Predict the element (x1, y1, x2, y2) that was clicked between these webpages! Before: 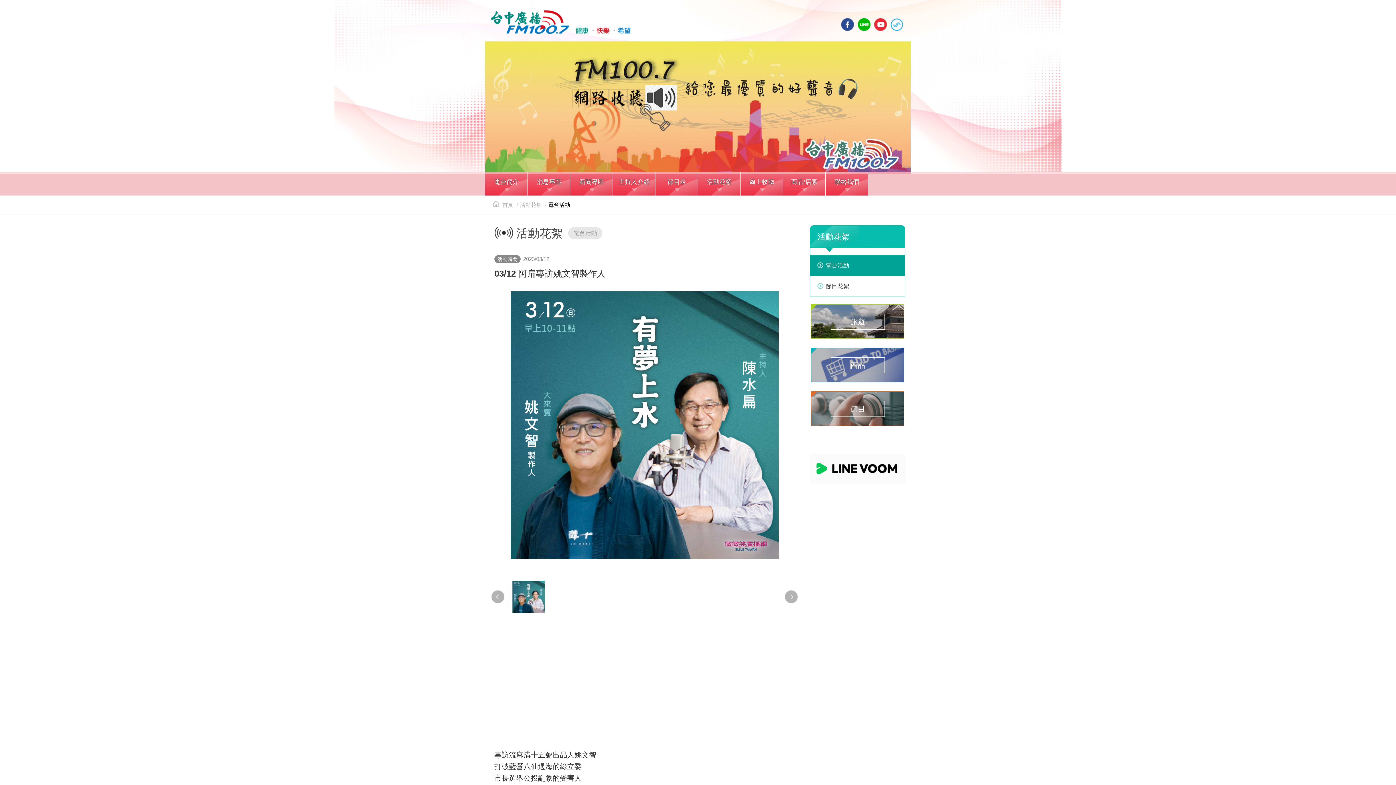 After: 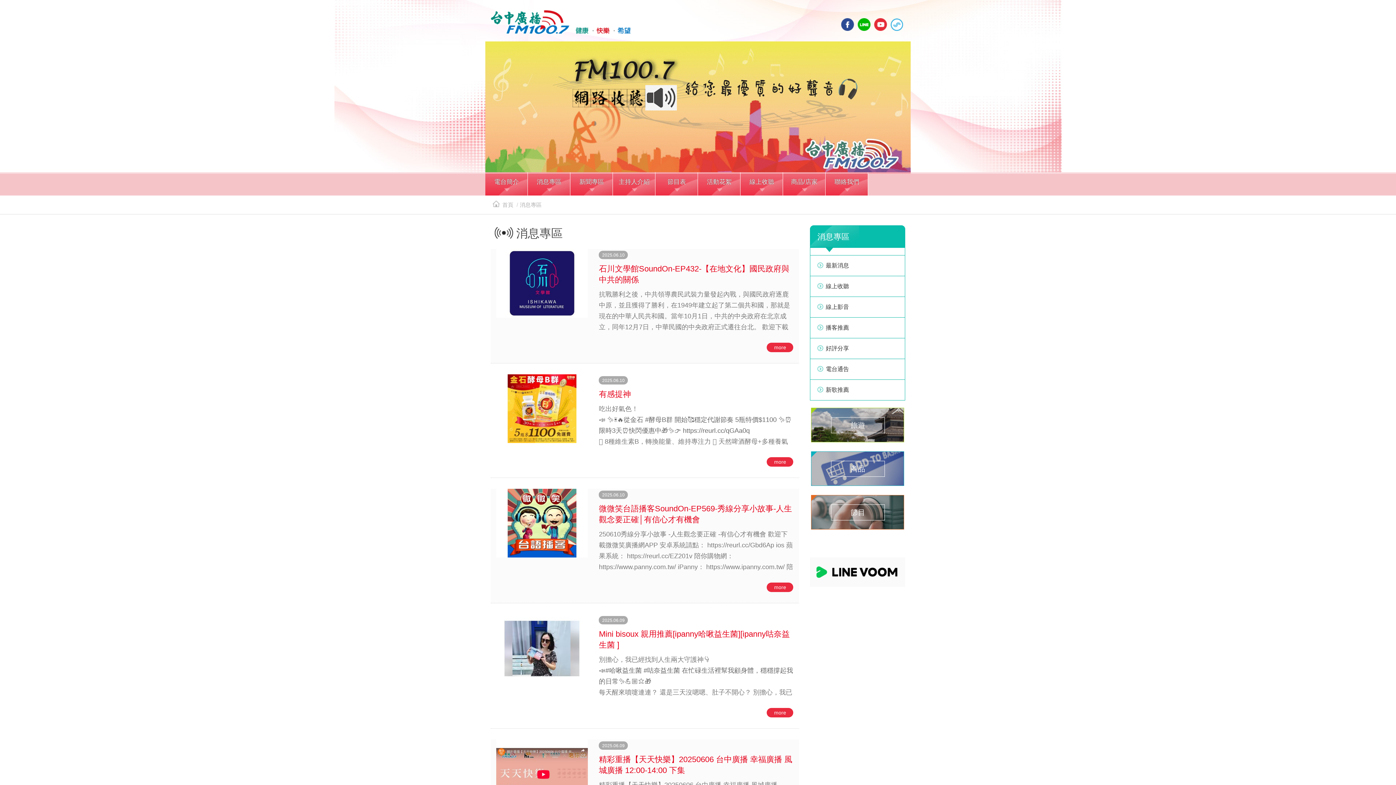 Action: bbox: (528, 173, 570, 195) label: 消息專區